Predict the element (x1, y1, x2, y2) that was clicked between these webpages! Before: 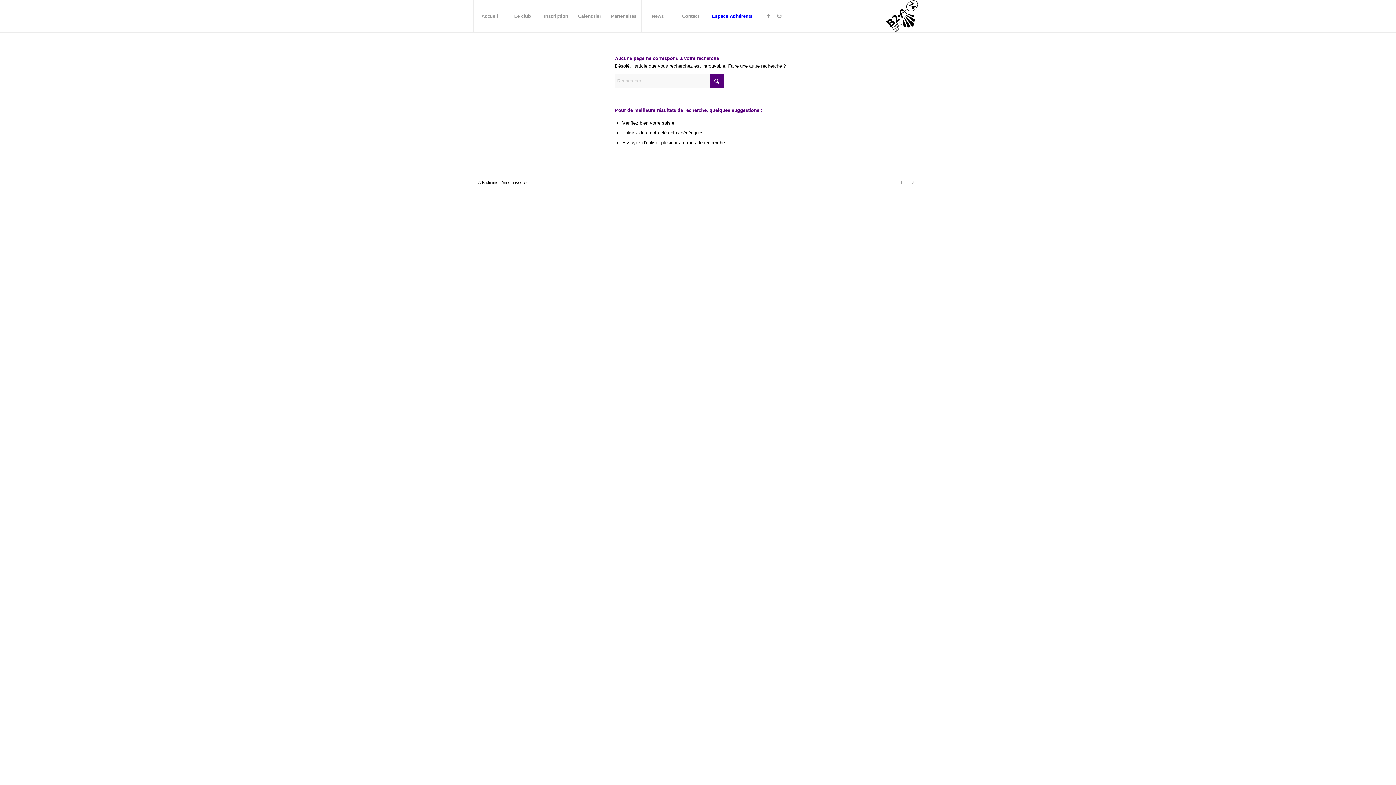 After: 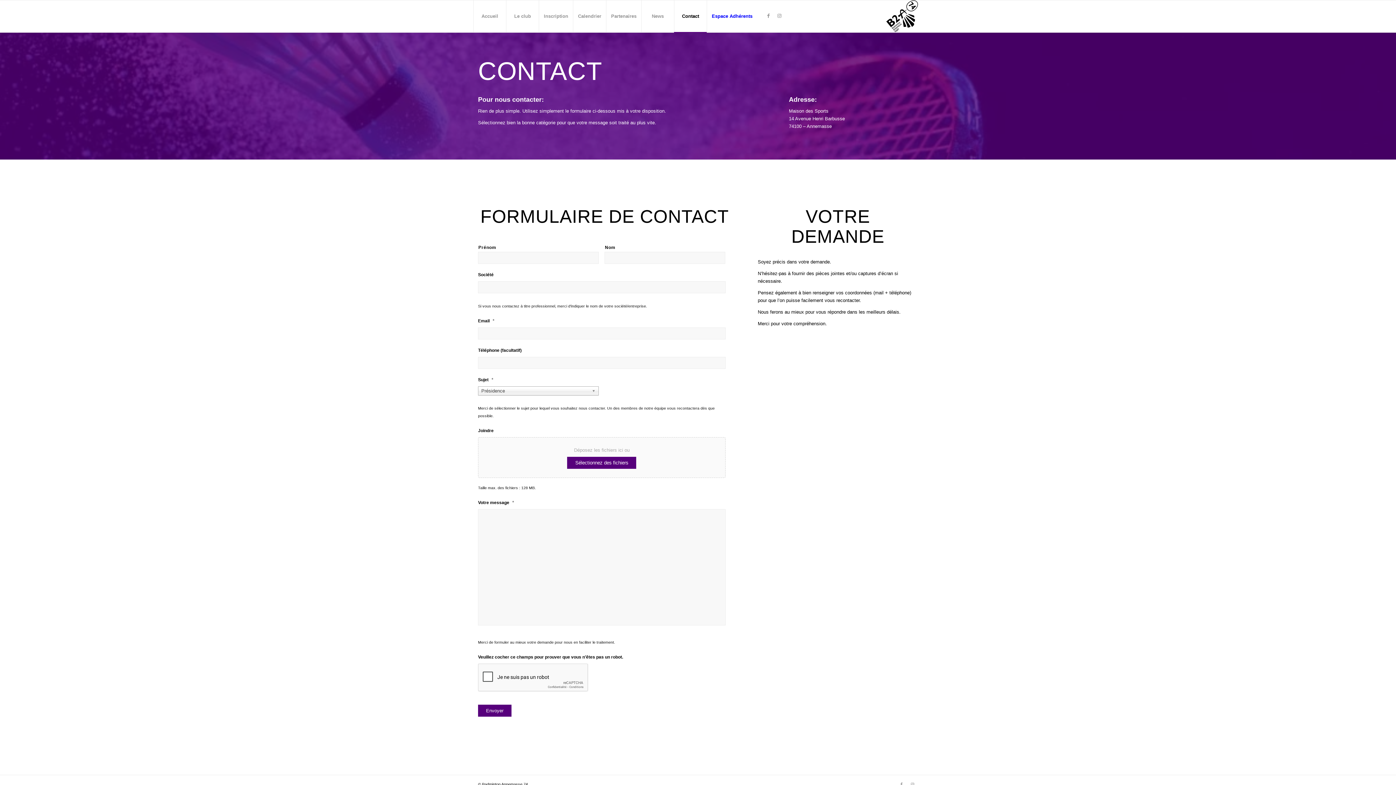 Action: label: Contact bbox: (674, 0, 706, 32)